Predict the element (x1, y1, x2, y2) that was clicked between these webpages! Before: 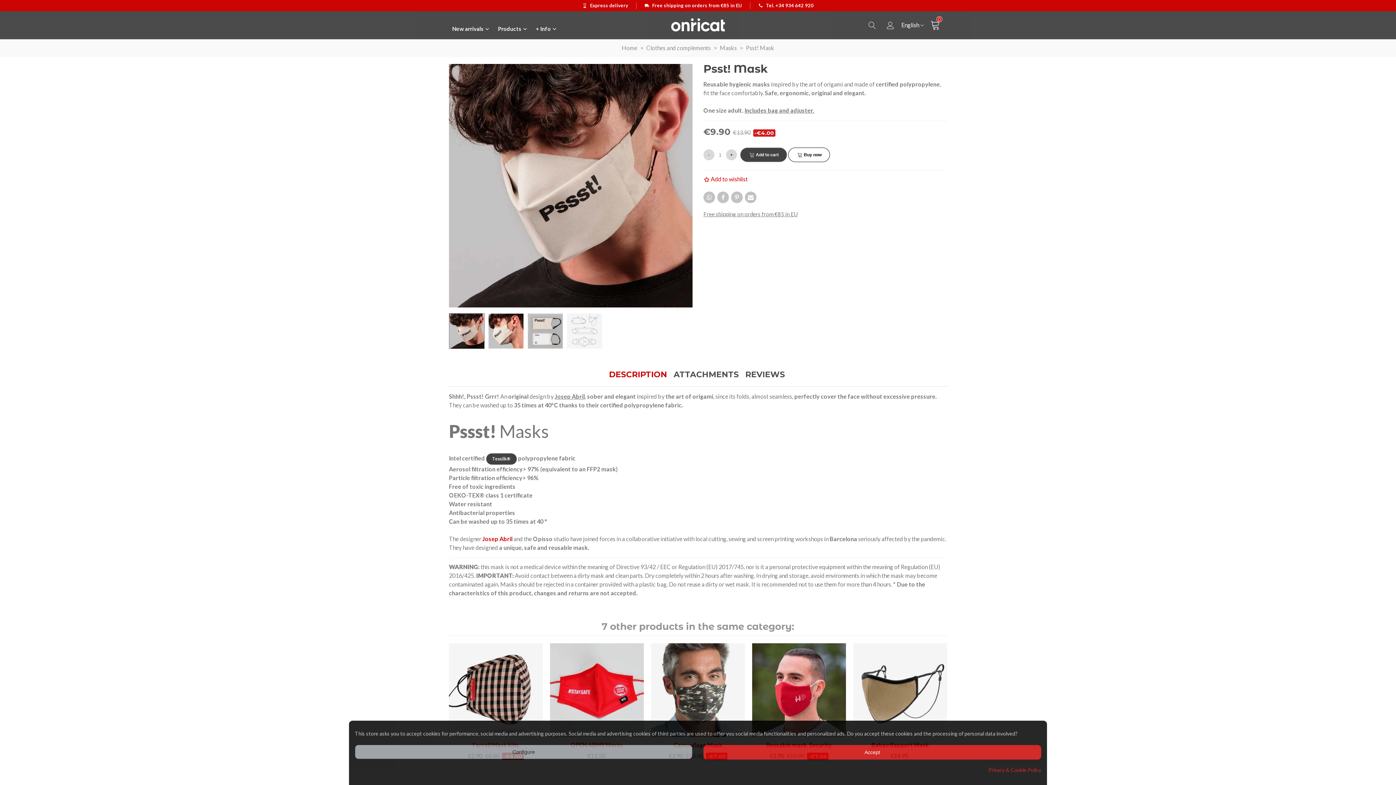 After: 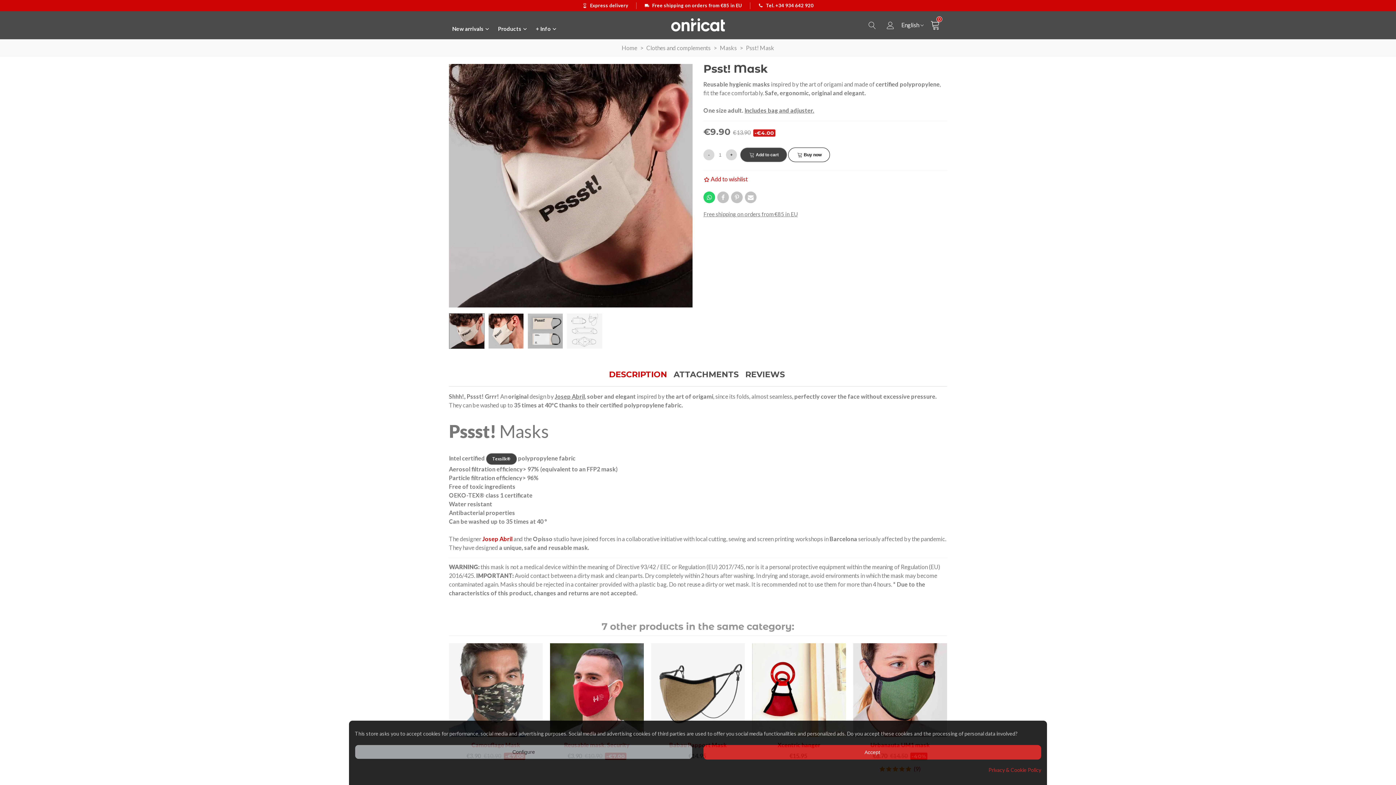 Action: bbox: (703, 191, 715, 203)